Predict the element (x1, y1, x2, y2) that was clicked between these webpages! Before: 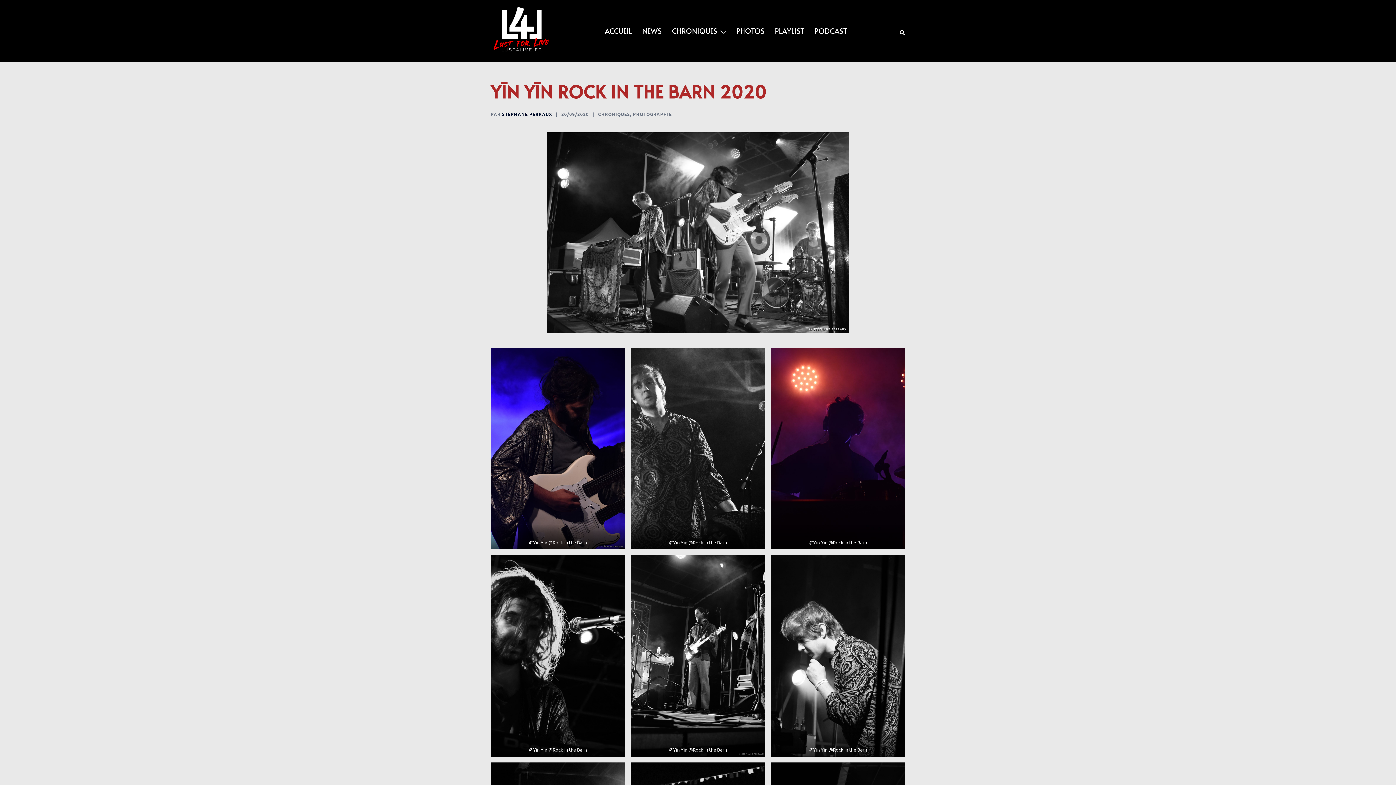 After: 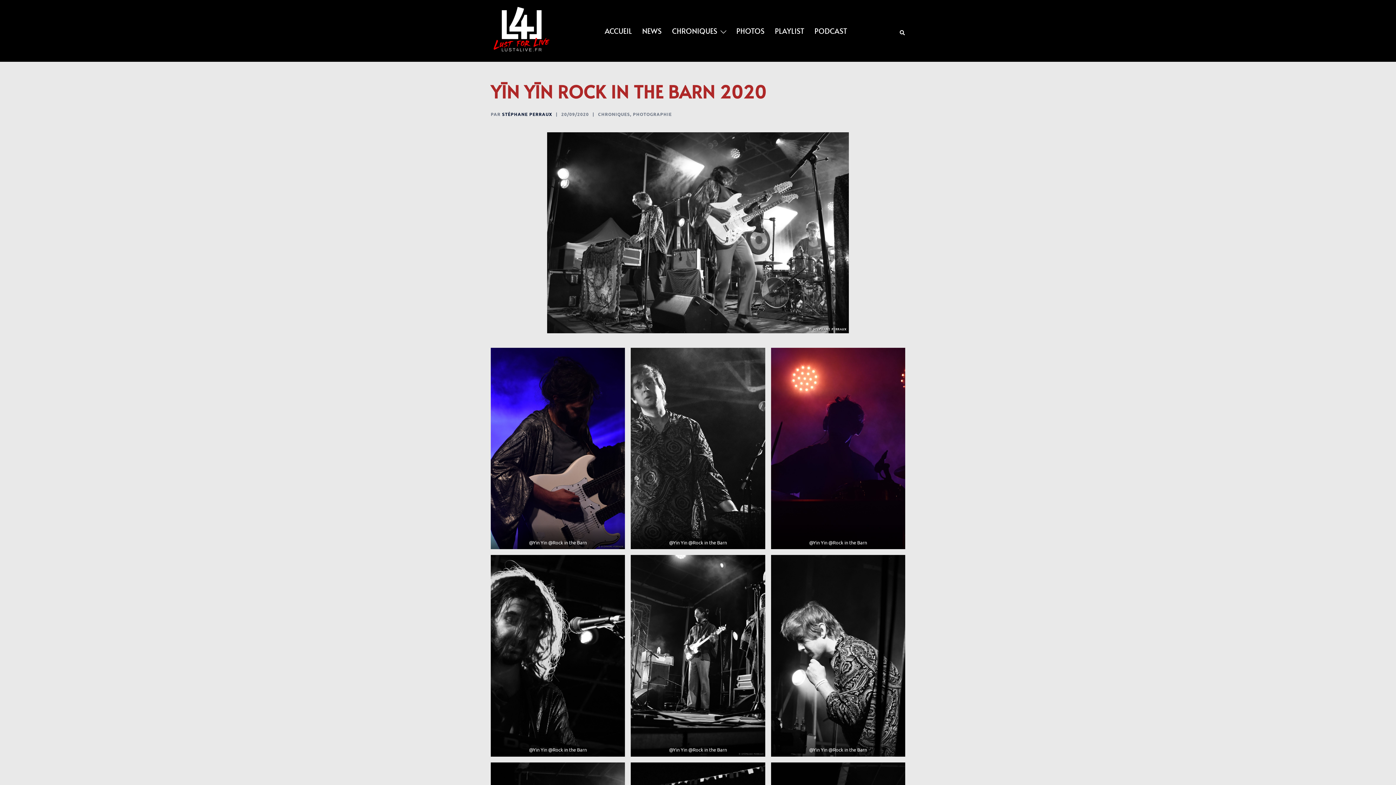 Action: bbox: (561, 111, 589, 117) label: 20/09/2020